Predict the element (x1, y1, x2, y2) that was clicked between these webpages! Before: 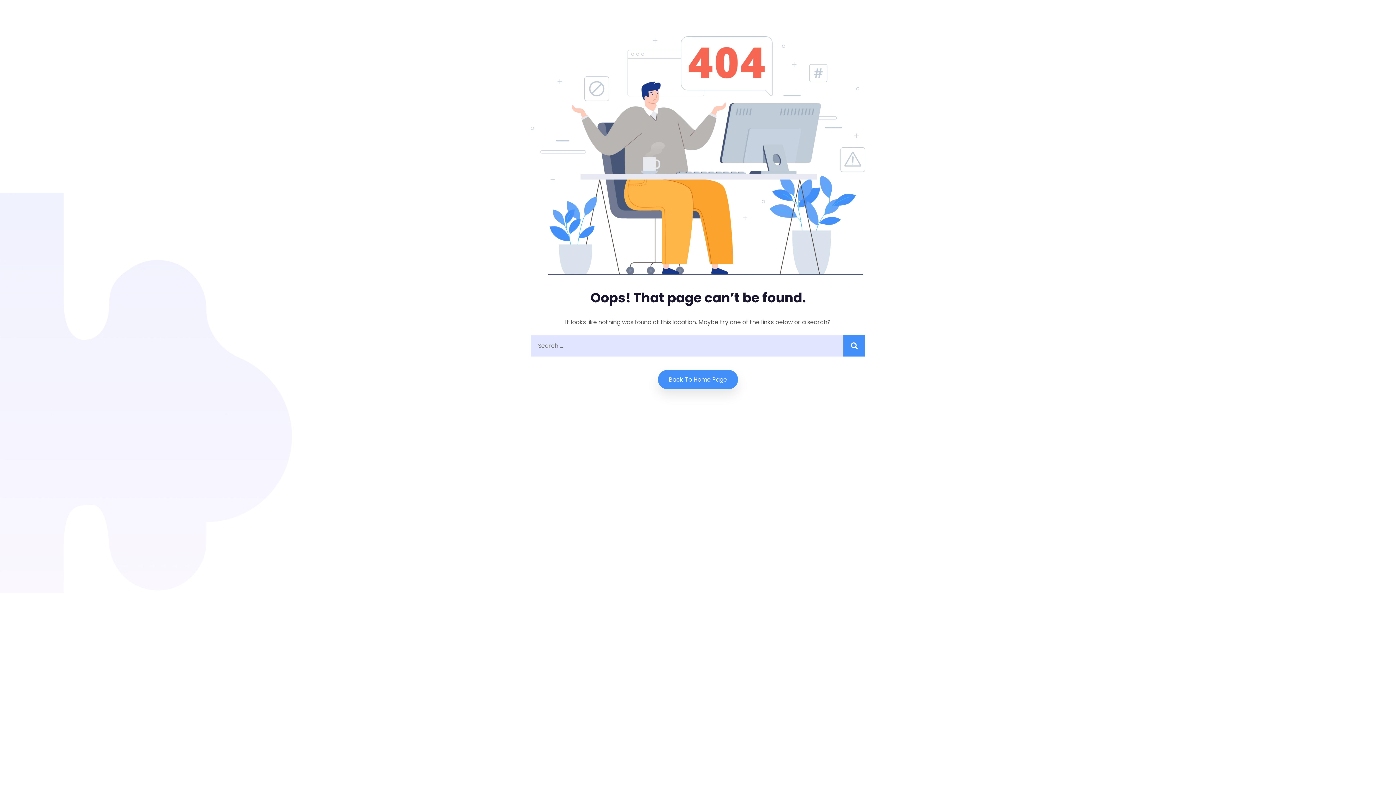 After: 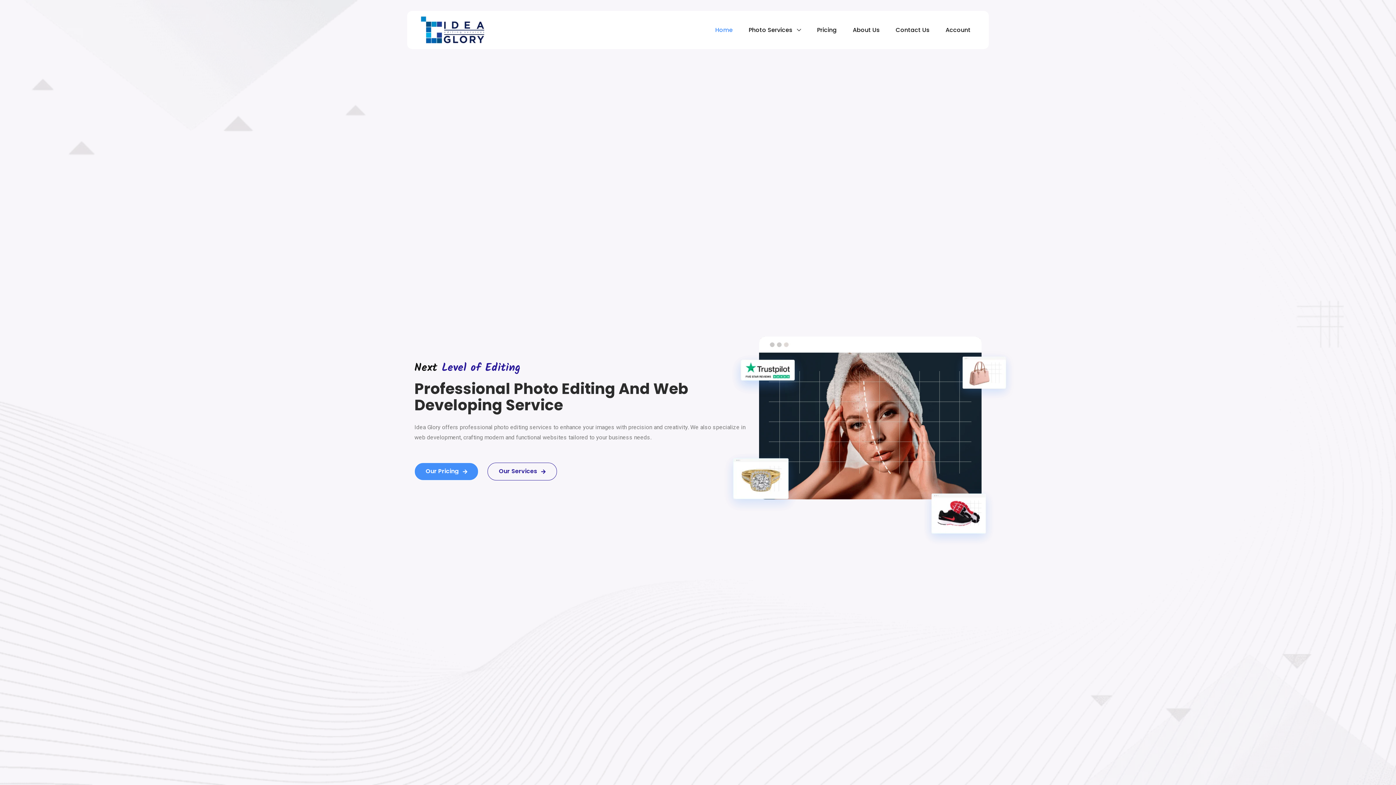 Action: label: Back To Home Page bbox: (658, 370, 738, 389)